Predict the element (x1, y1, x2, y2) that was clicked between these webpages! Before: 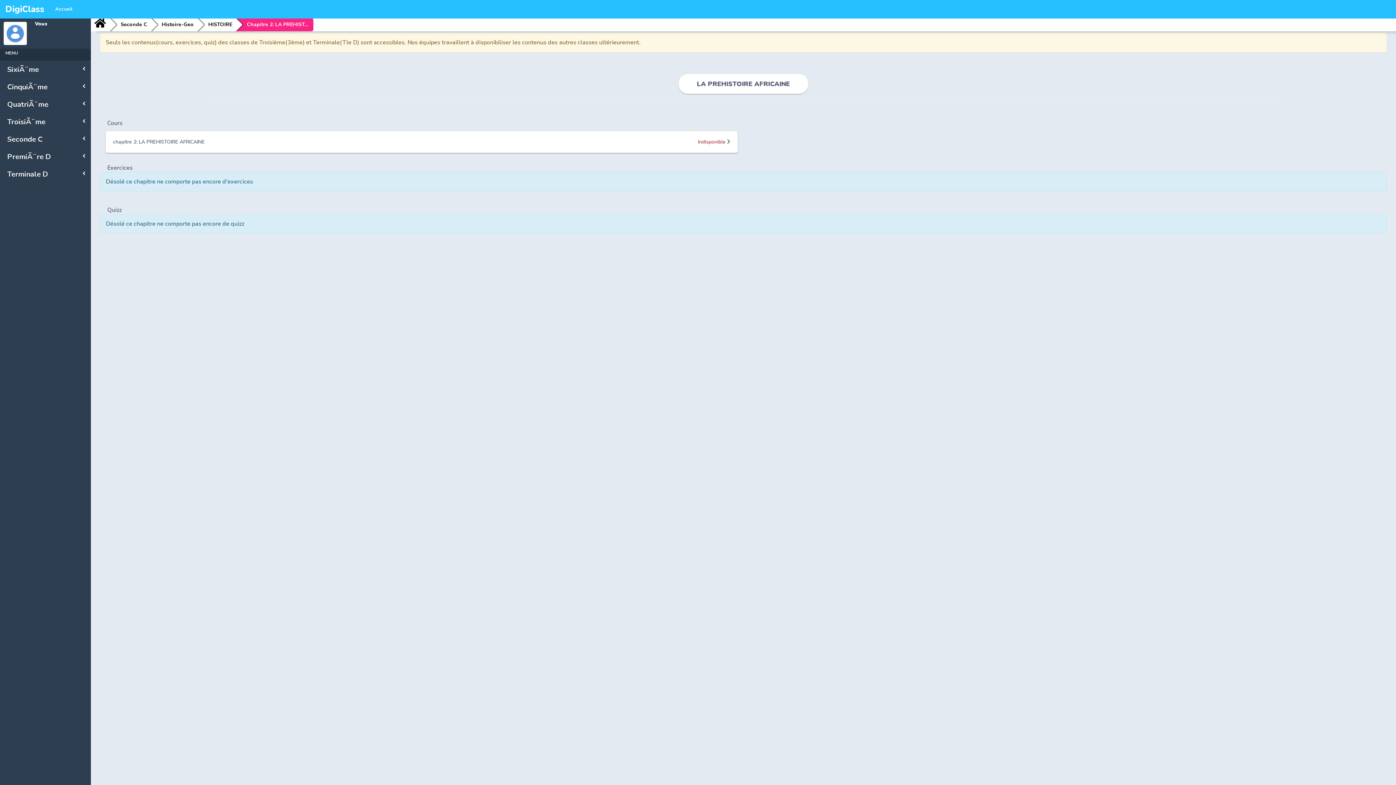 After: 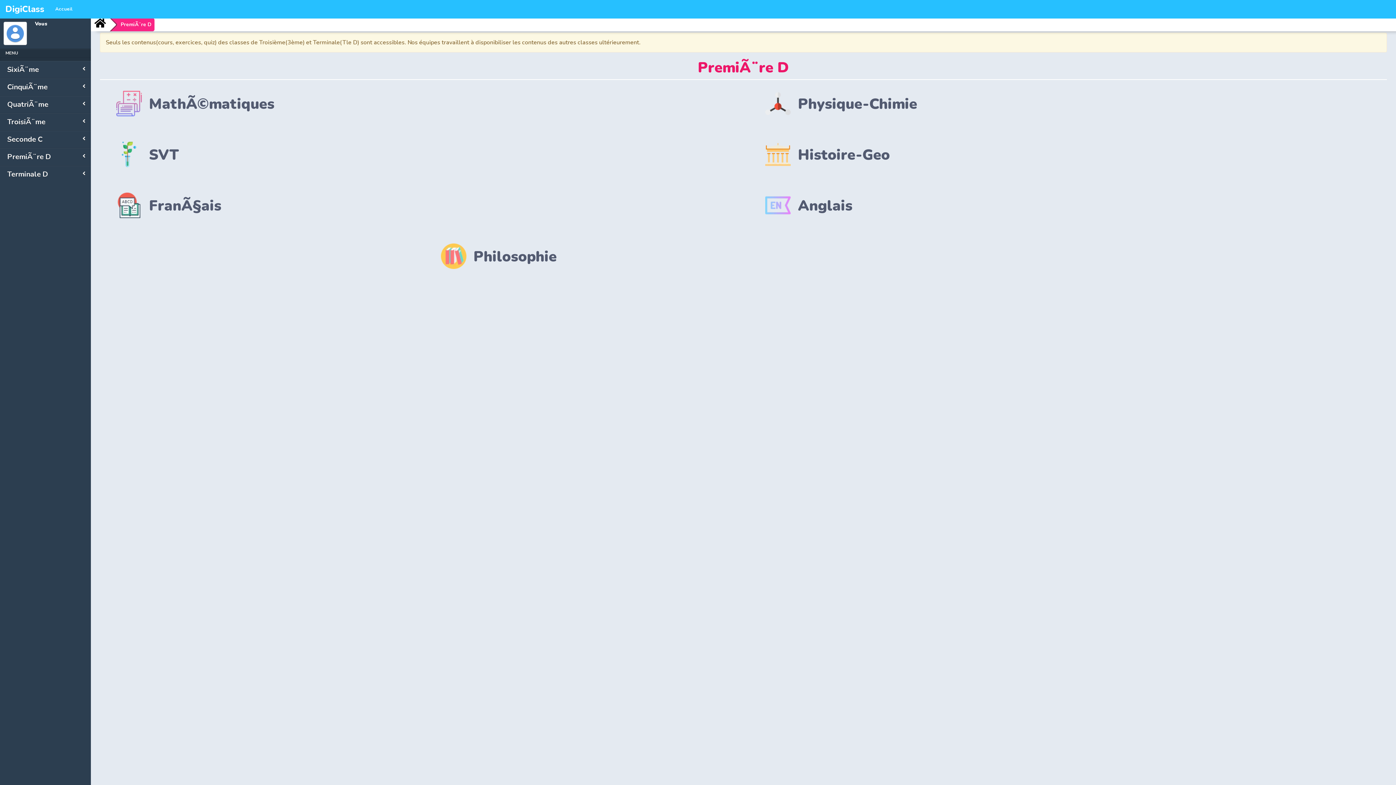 Action: label:  PremiÃ¨re D bbox: (0, 148, 90, 165)